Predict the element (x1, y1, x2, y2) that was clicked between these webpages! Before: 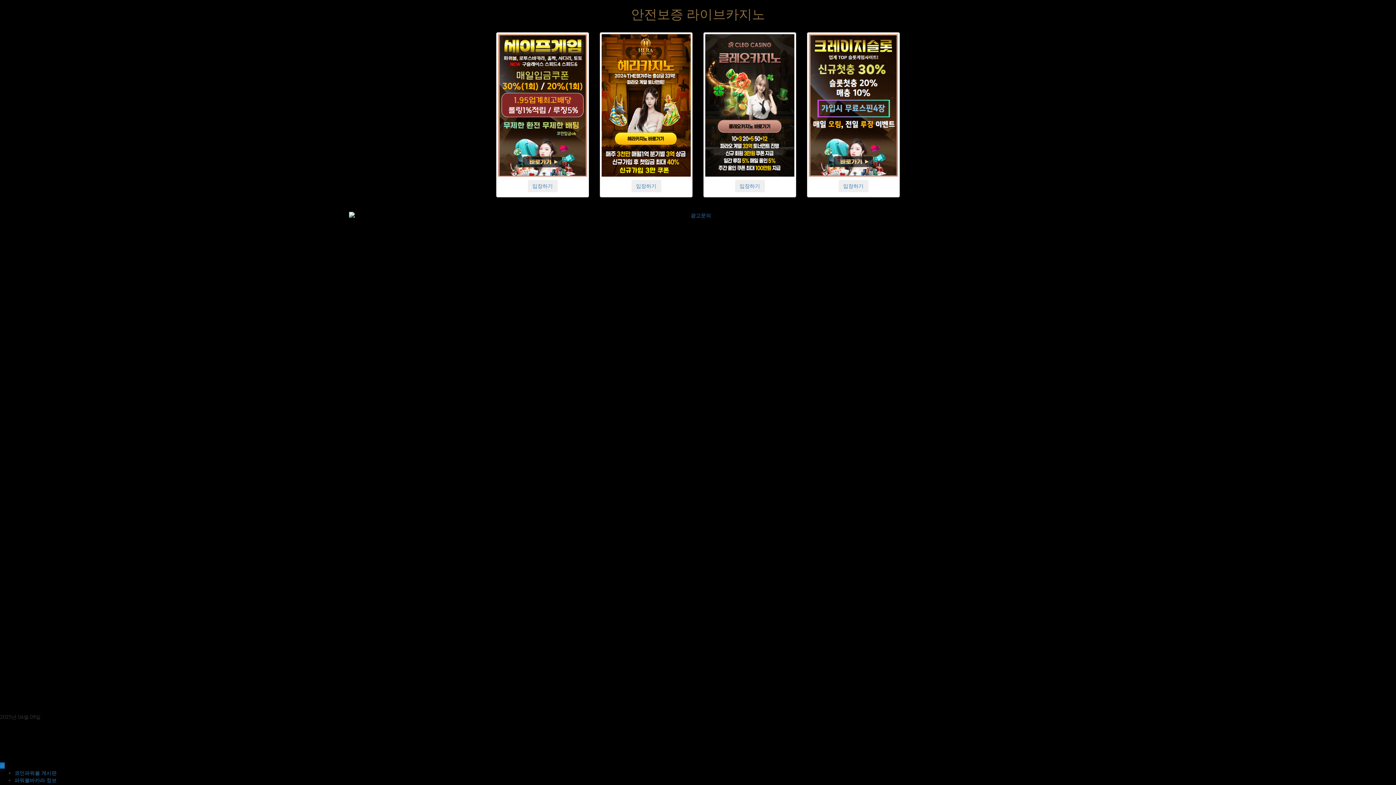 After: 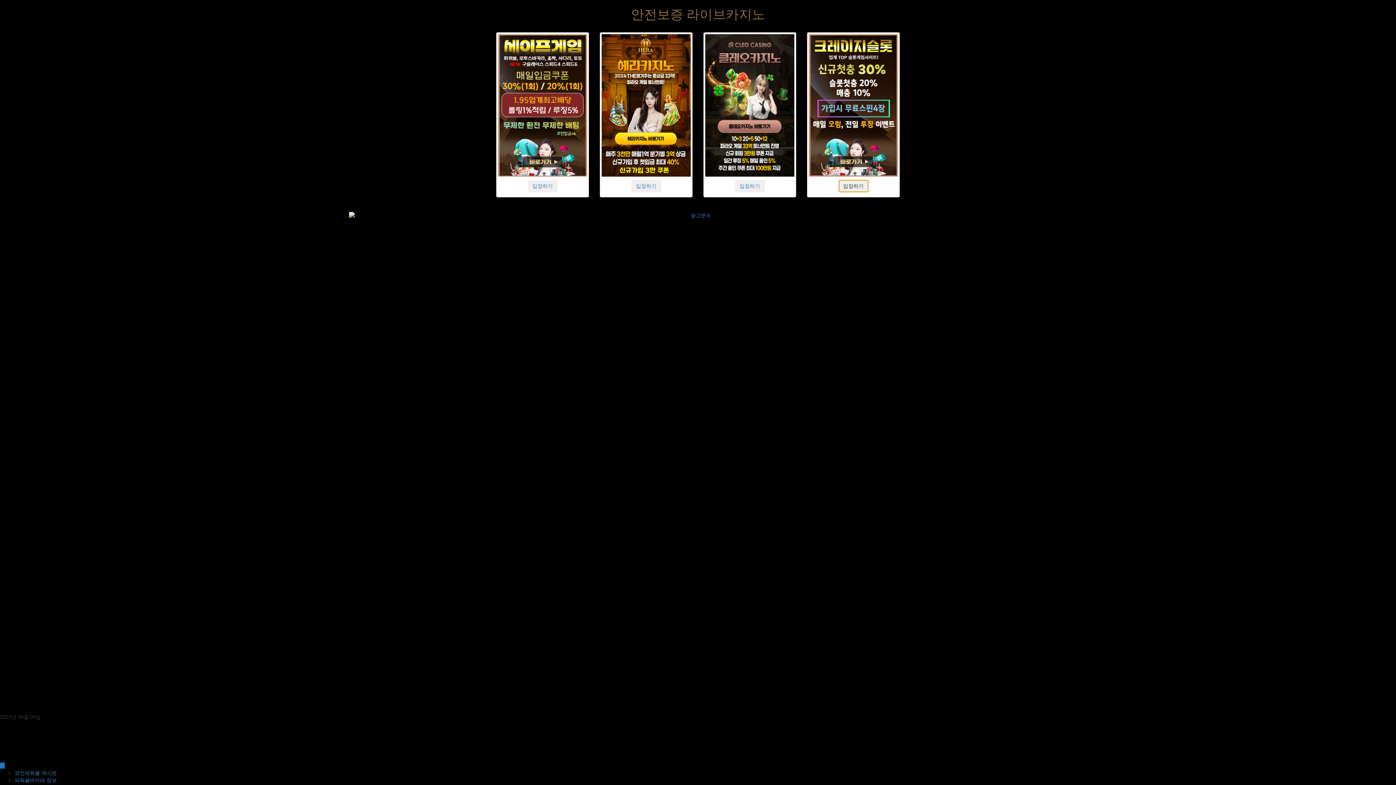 Action: bbox: (838, 182, 868, 188) label: 입장하기